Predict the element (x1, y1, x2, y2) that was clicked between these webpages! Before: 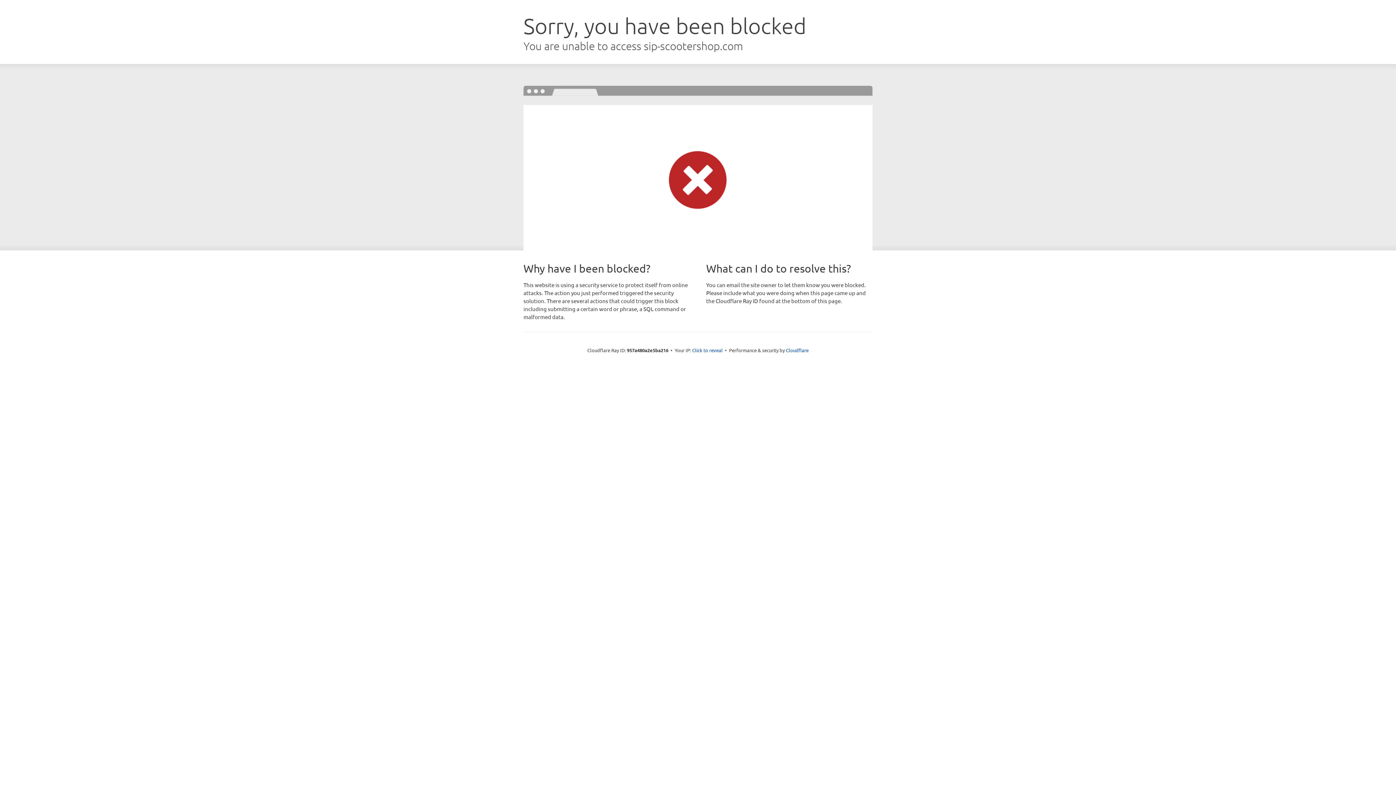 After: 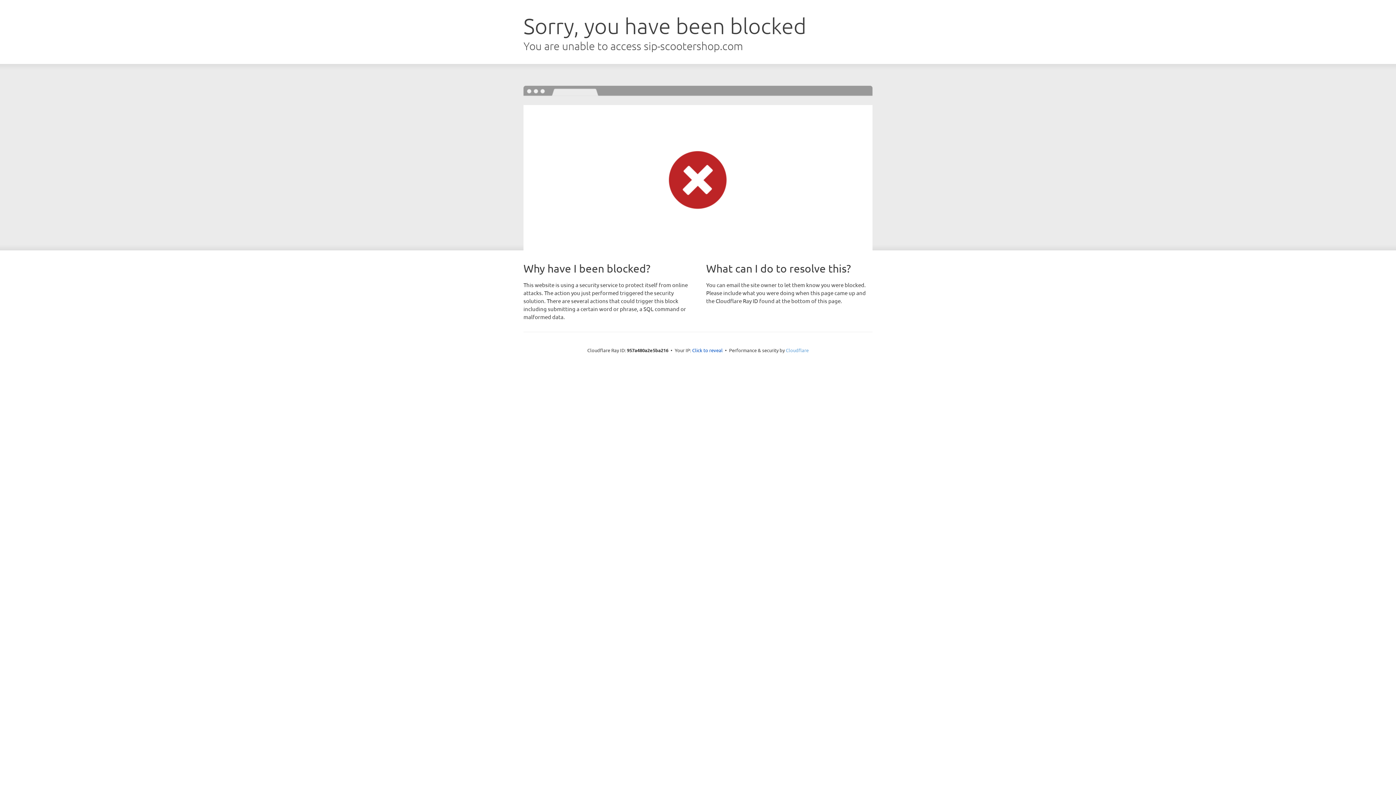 Action: bbox: (786, 347, 808, 353) label: Cloudflare